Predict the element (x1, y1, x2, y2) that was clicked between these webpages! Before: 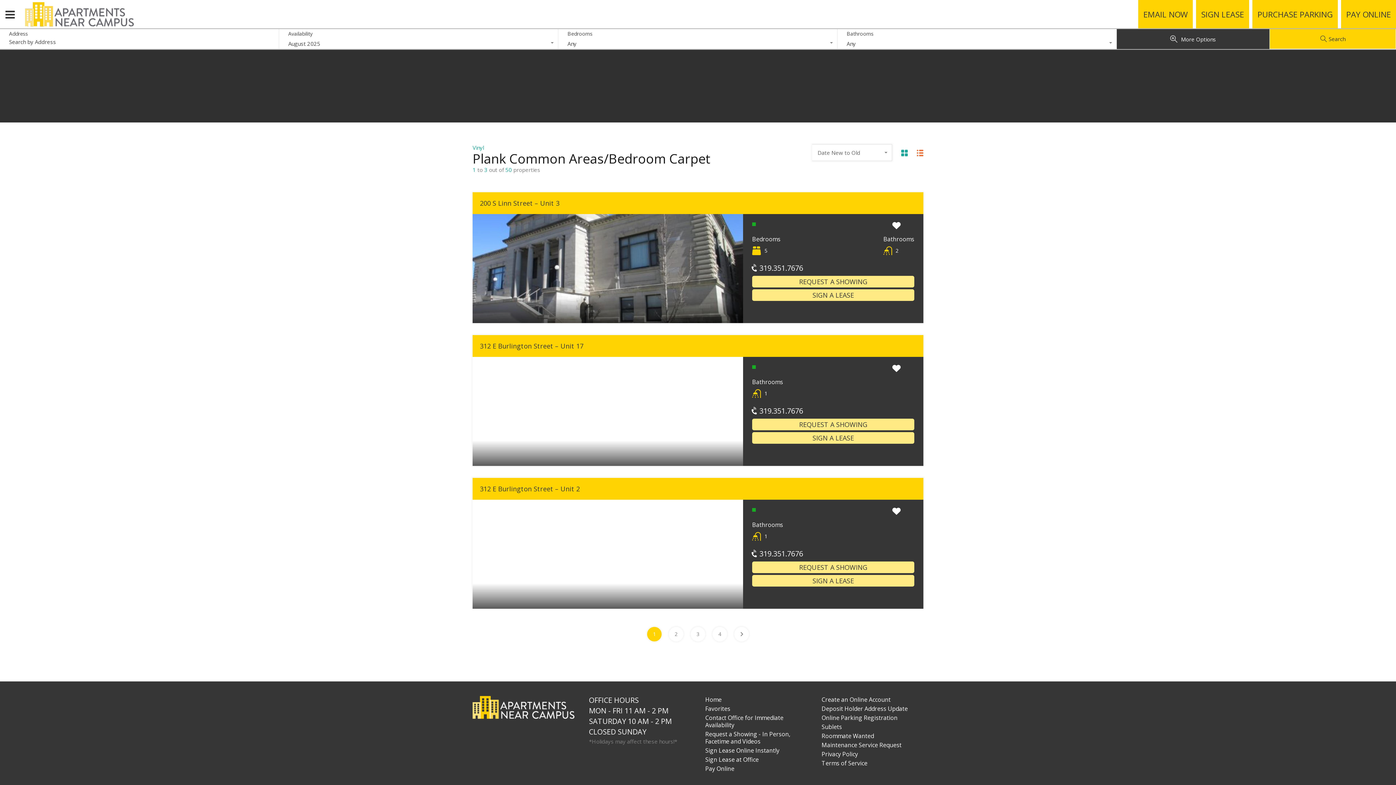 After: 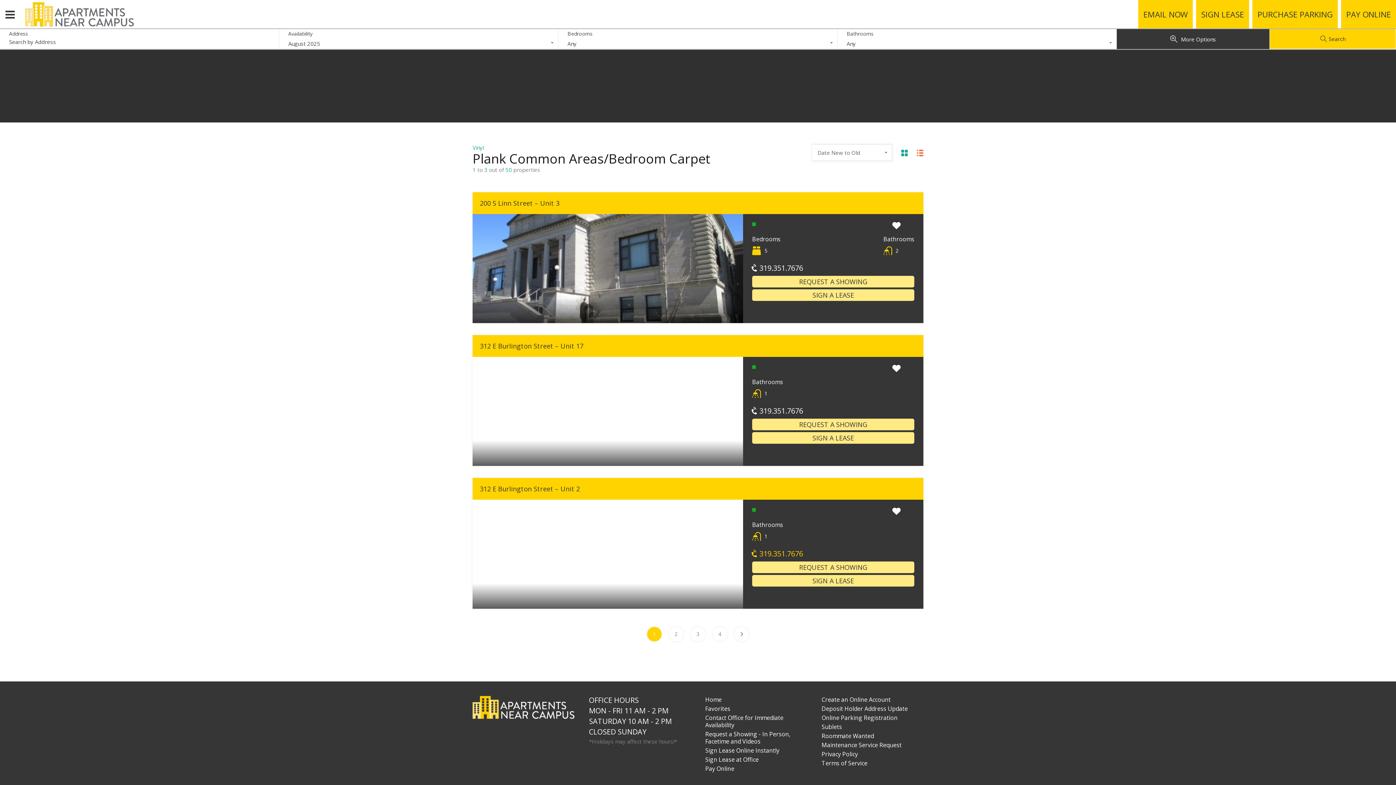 Action: label:  319.351.7676 bbox: (752, 549, 803, 558)